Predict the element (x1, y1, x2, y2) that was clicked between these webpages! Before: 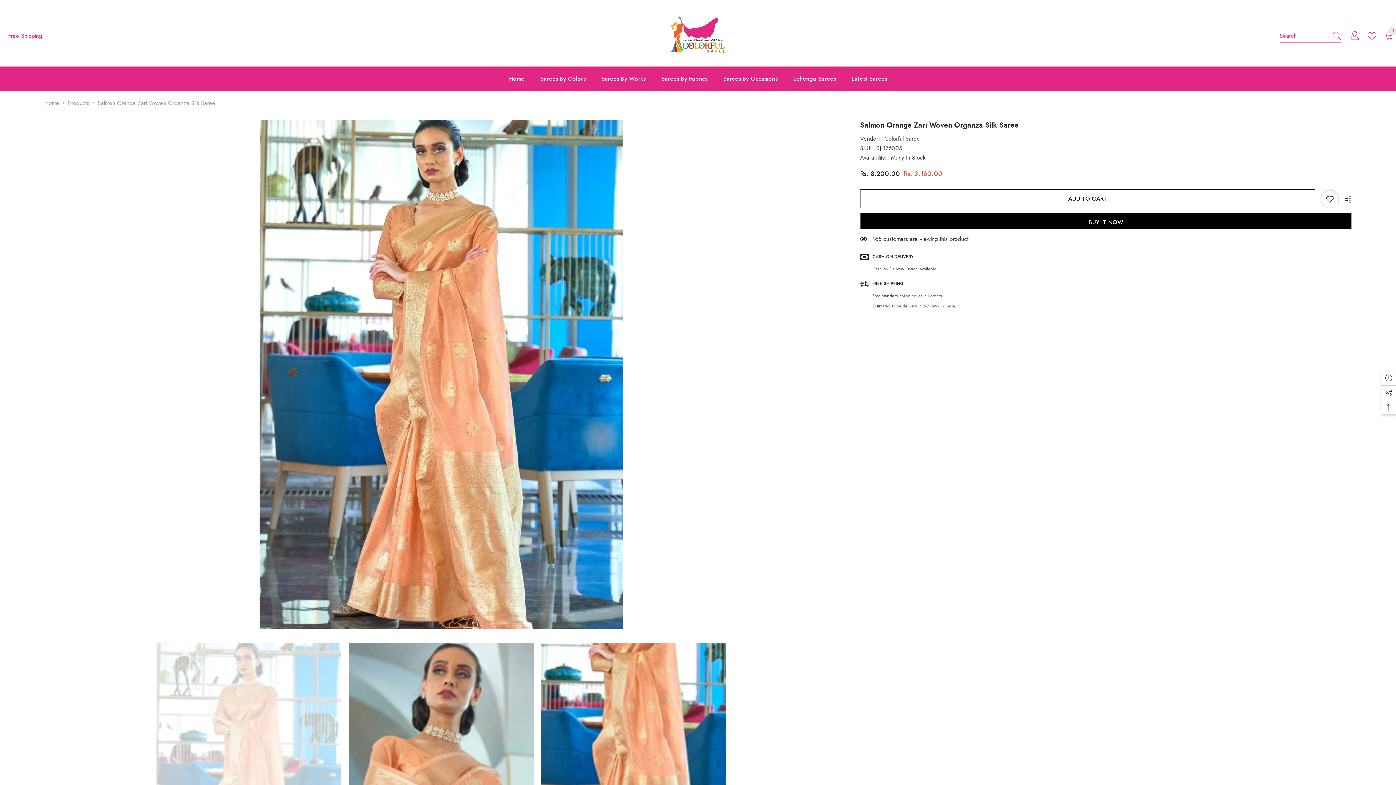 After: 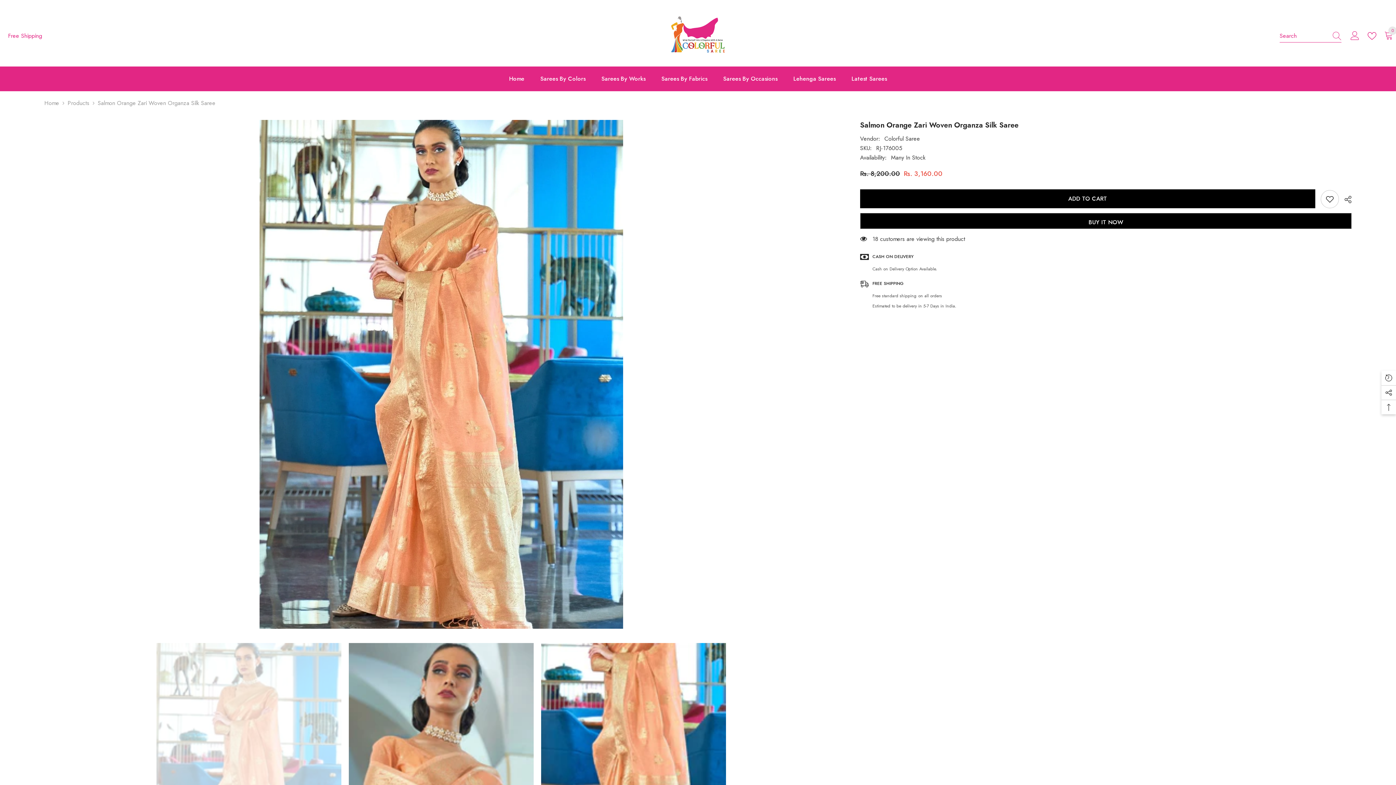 Action: label: ADD TO CART bbox: (860, 189, 1315, 208)